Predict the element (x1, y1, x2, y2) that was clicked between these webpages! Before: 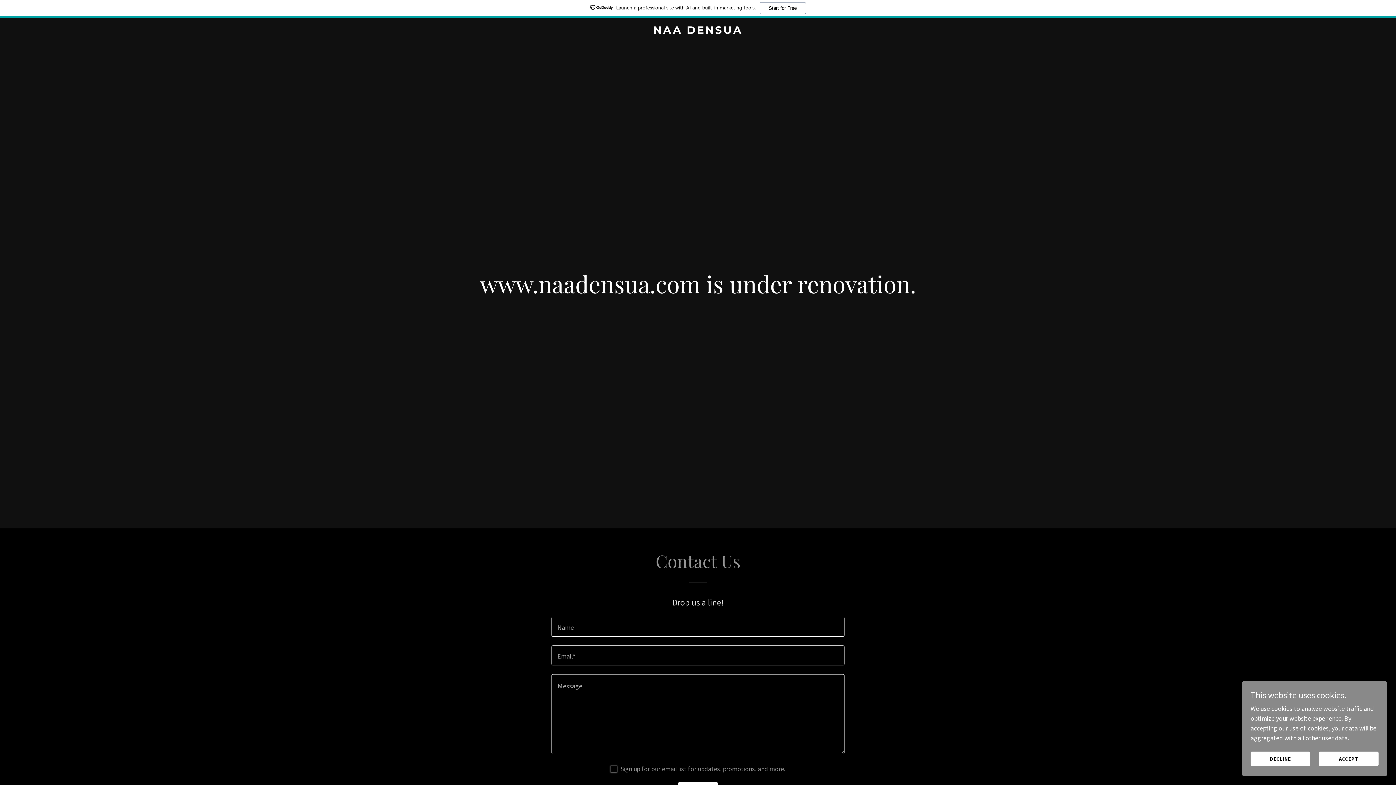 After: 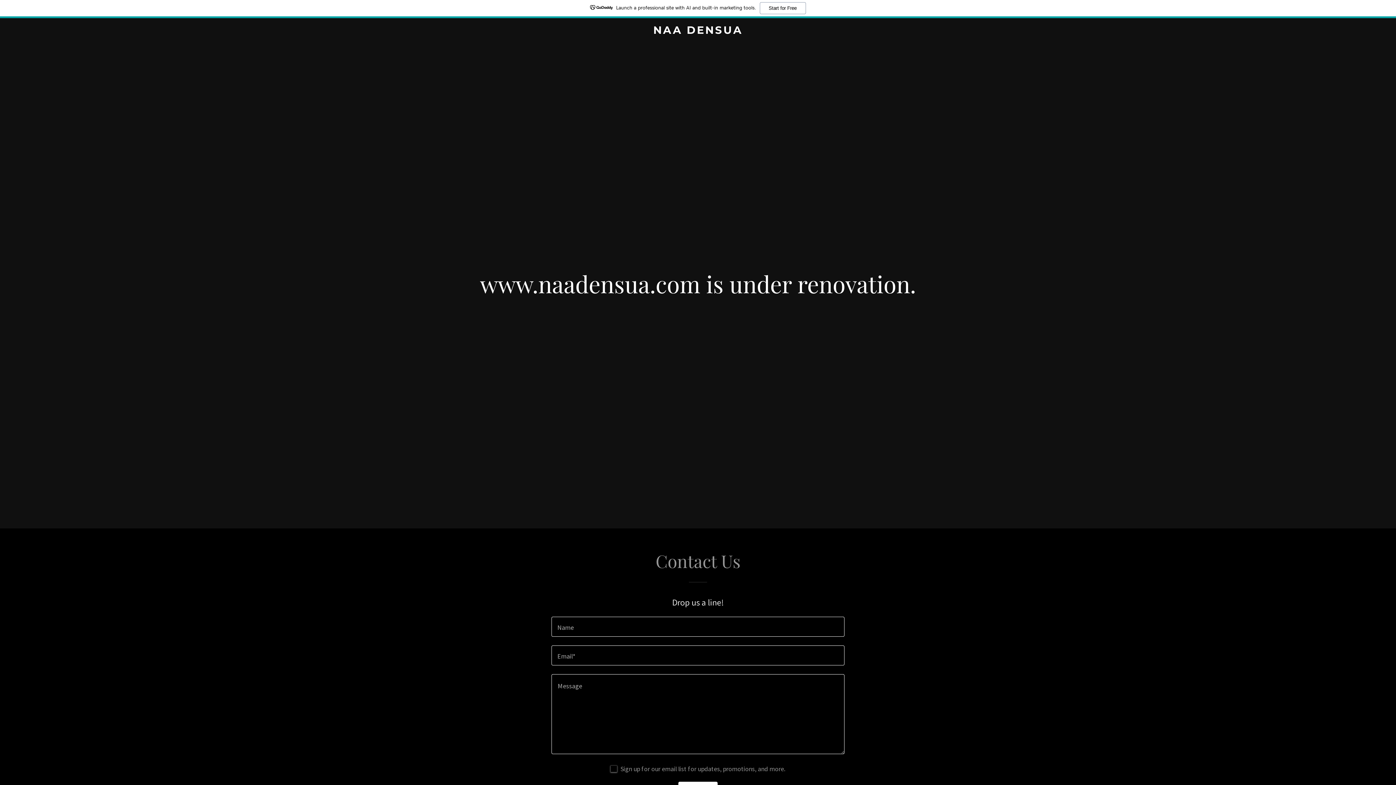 Action: label: DECLINE bbox: (1250, 752, 1310, 766)